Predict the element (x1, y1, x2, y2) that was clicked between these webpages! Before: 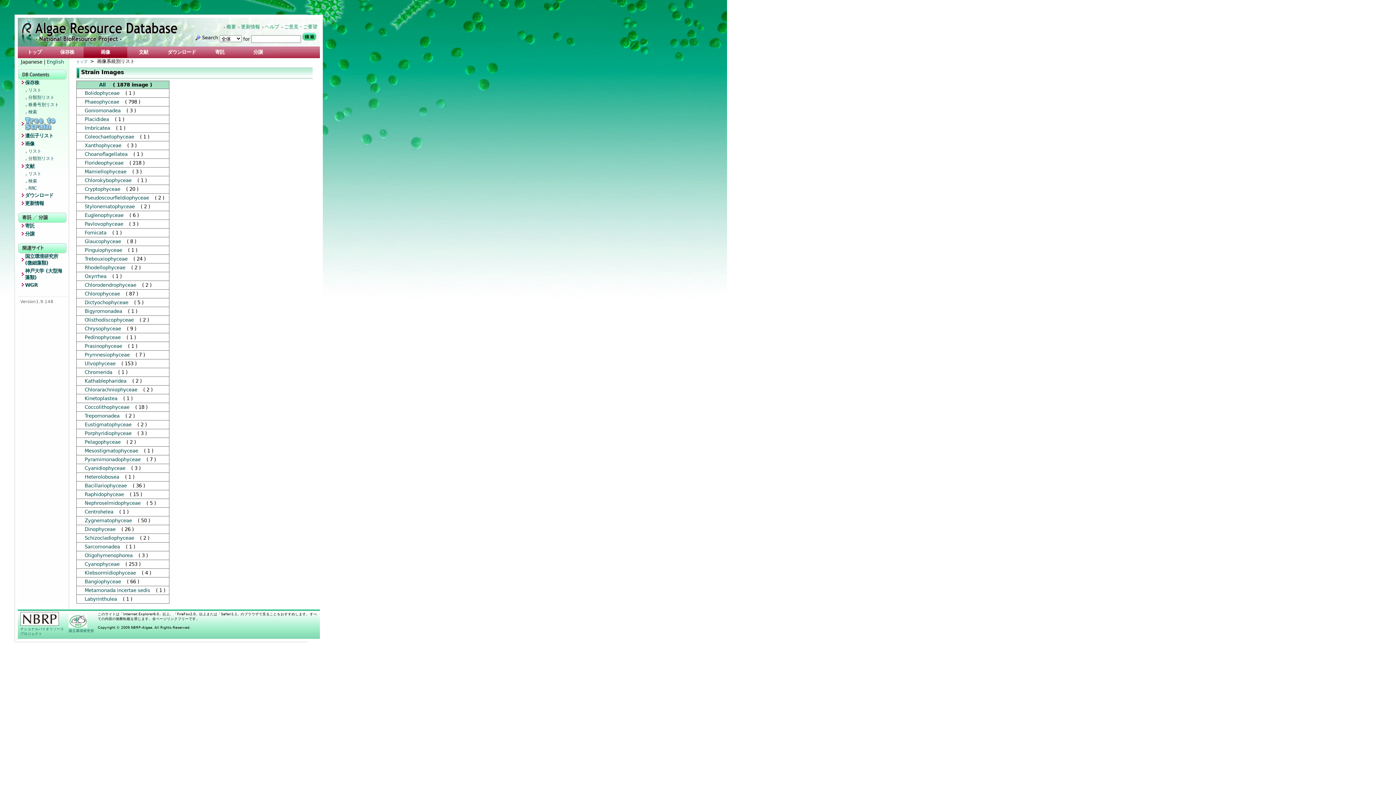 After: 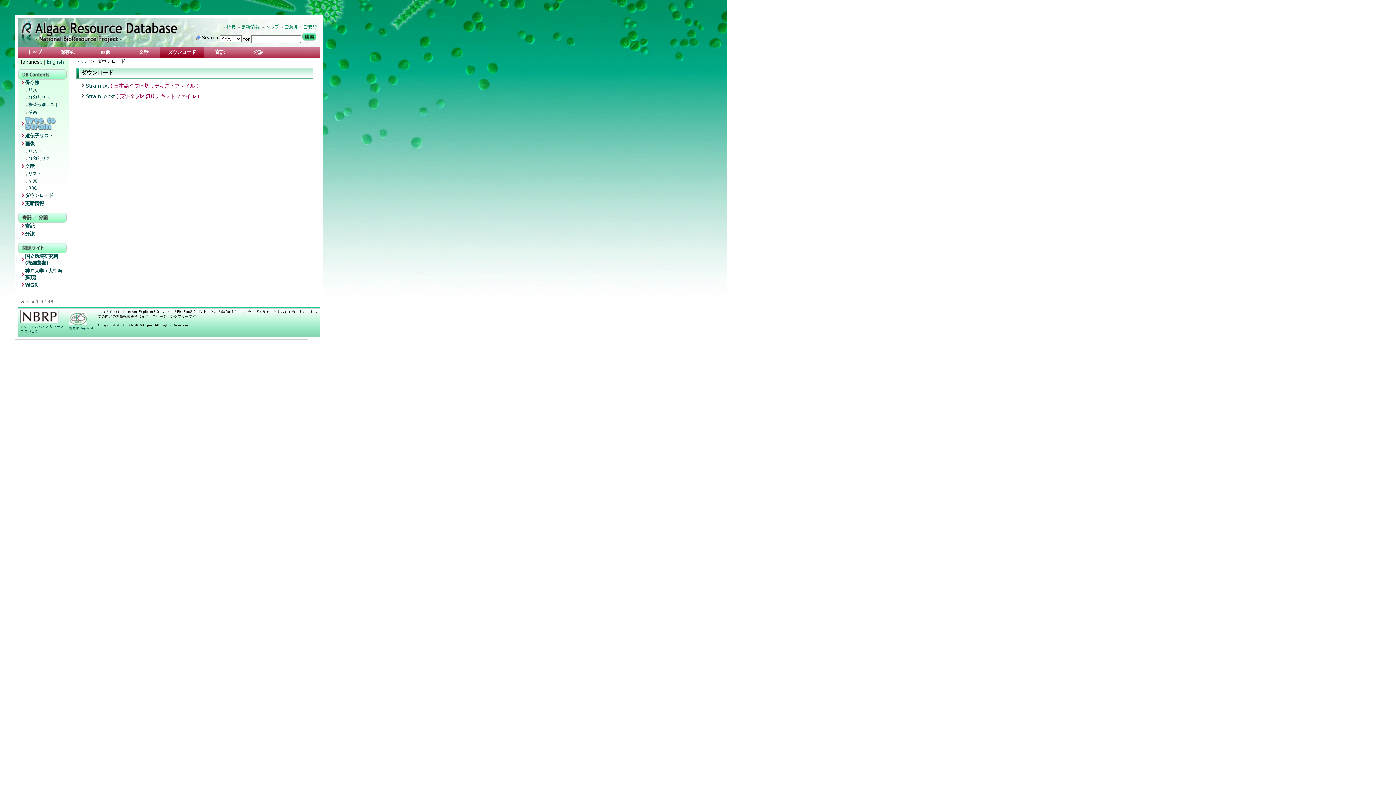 Action: label: ダウンロード bbox: (160, 46, 203, 57)